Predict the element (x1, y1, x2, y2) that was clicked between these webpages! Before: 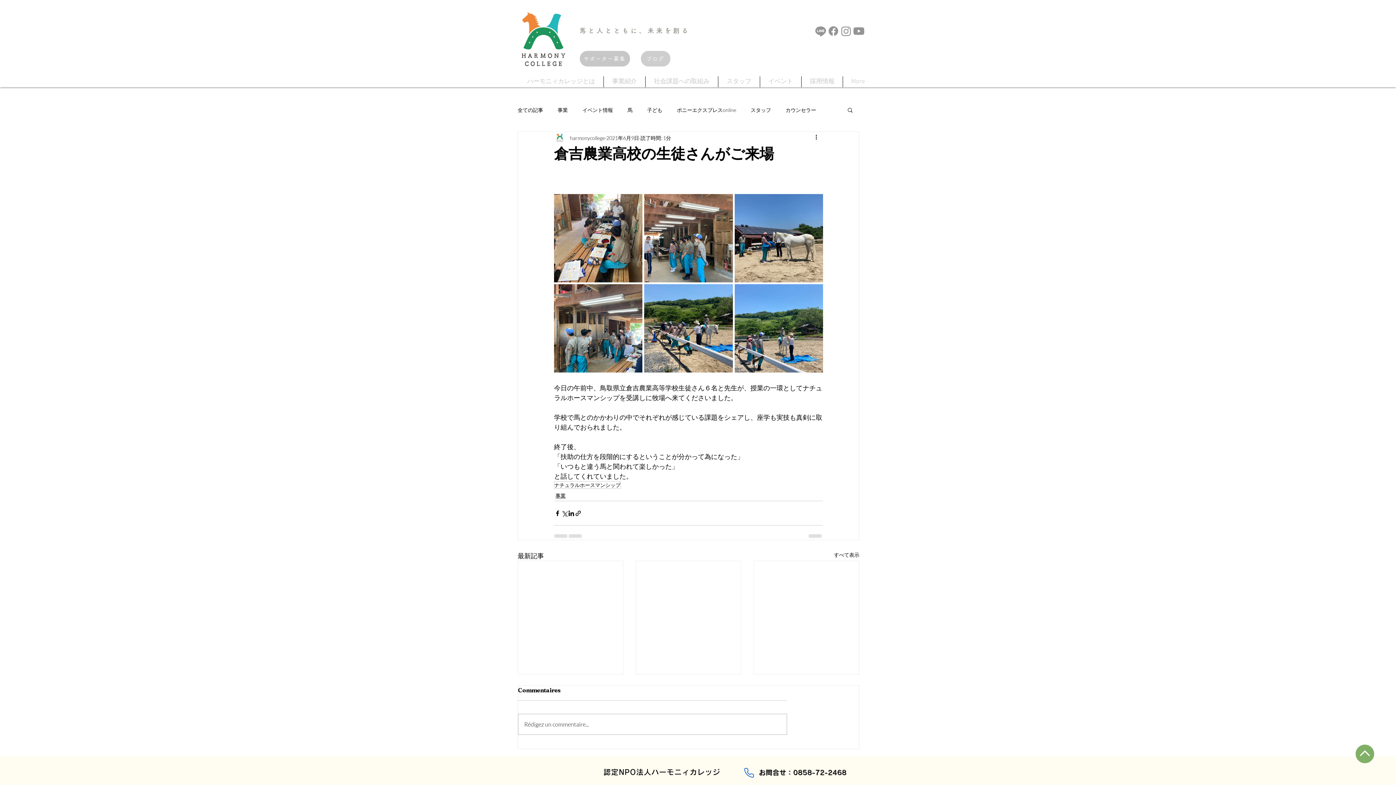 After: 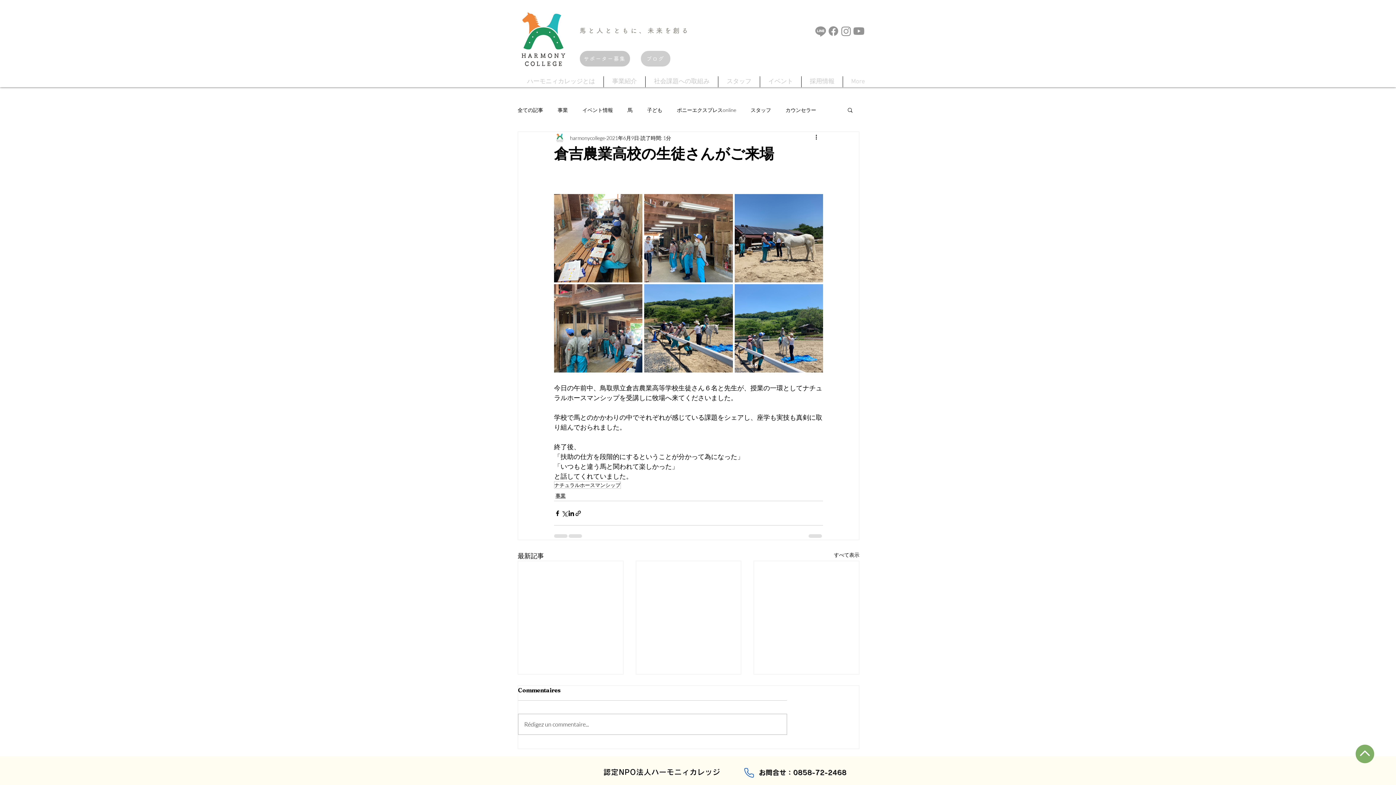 Action: label: サポーター募集 bbox: (579, 50, 630, 66)